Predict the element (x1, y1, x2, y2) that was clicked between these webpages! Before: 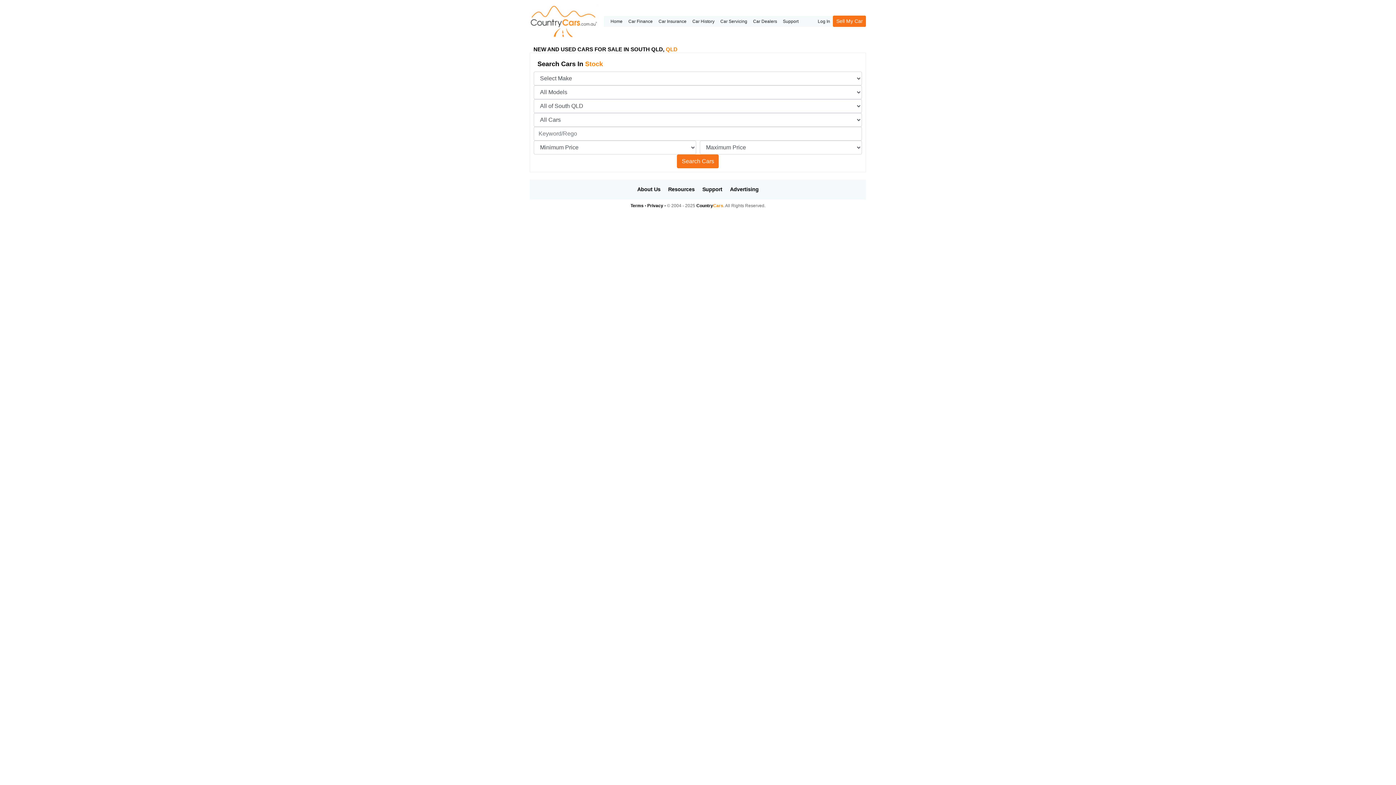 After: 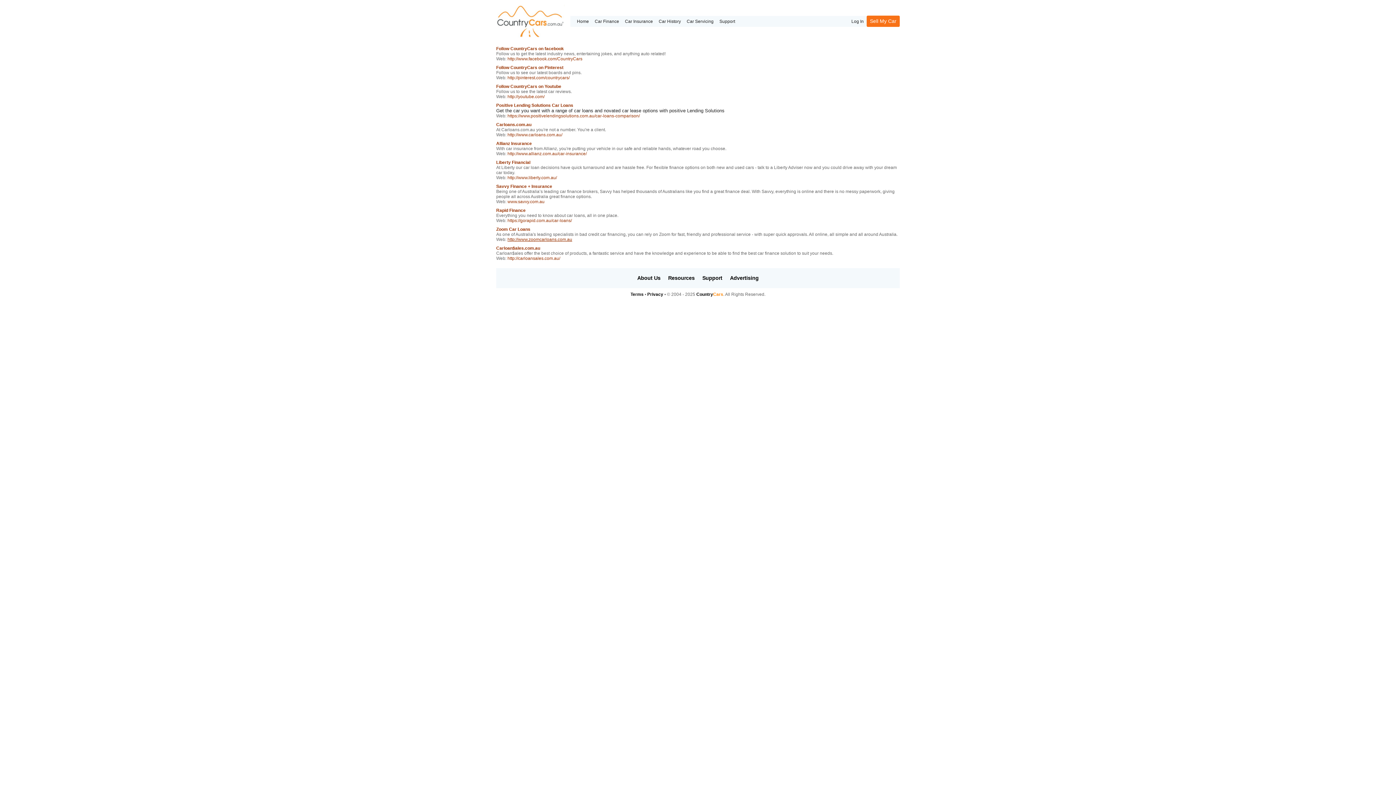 Action: bbox: (665, 183, 698, 196) label: Resources